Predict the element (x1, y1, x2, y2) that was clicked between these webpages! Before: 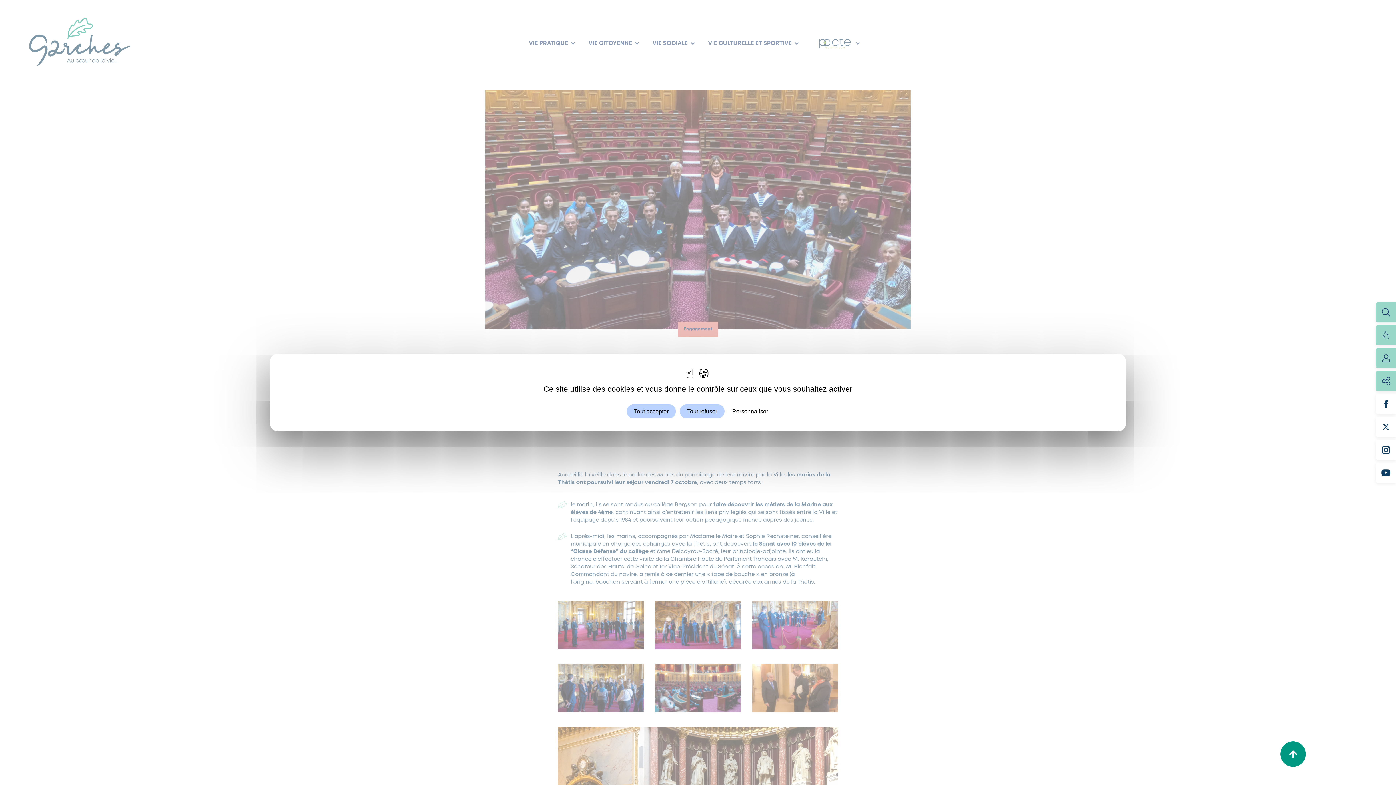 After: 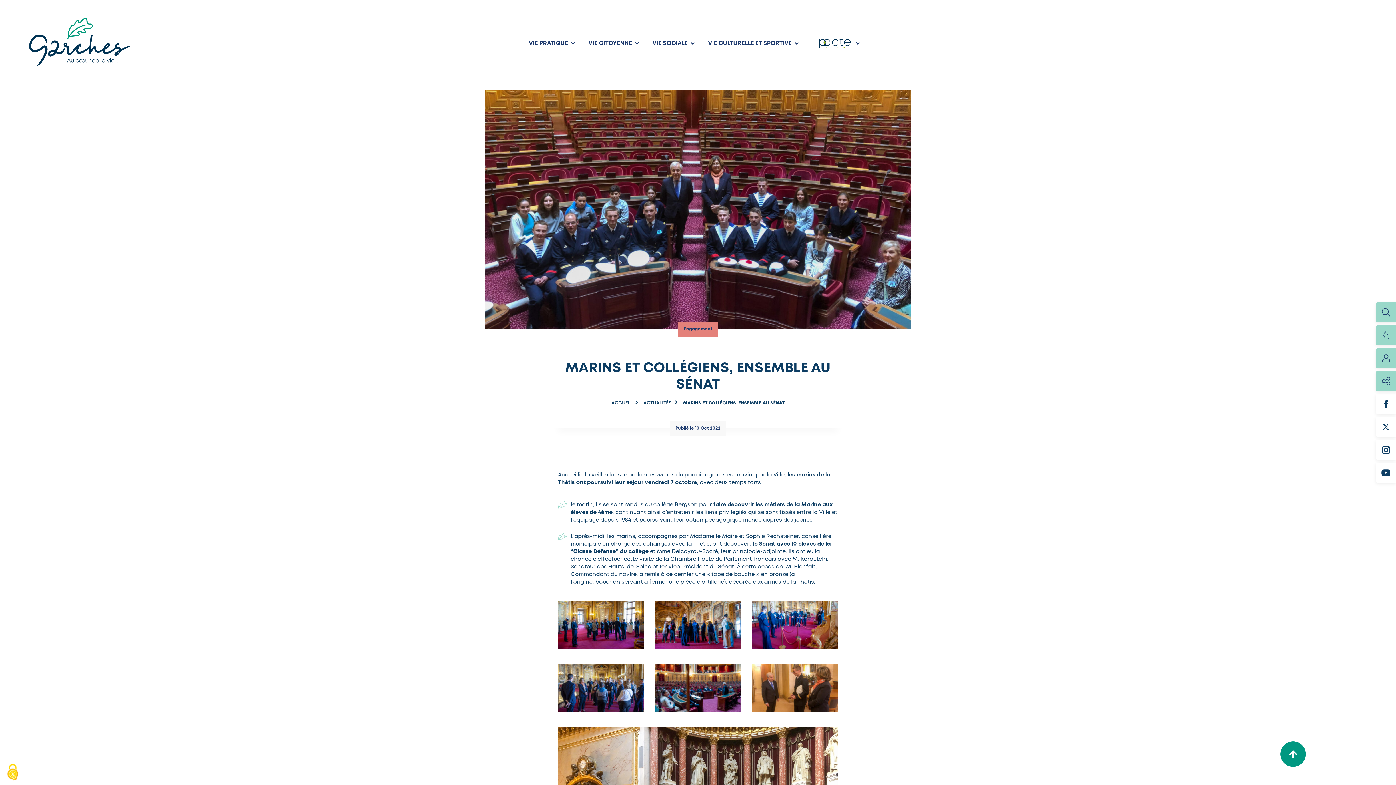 Action: bbox: (626, 404, 676, 418) label: Tout accepter